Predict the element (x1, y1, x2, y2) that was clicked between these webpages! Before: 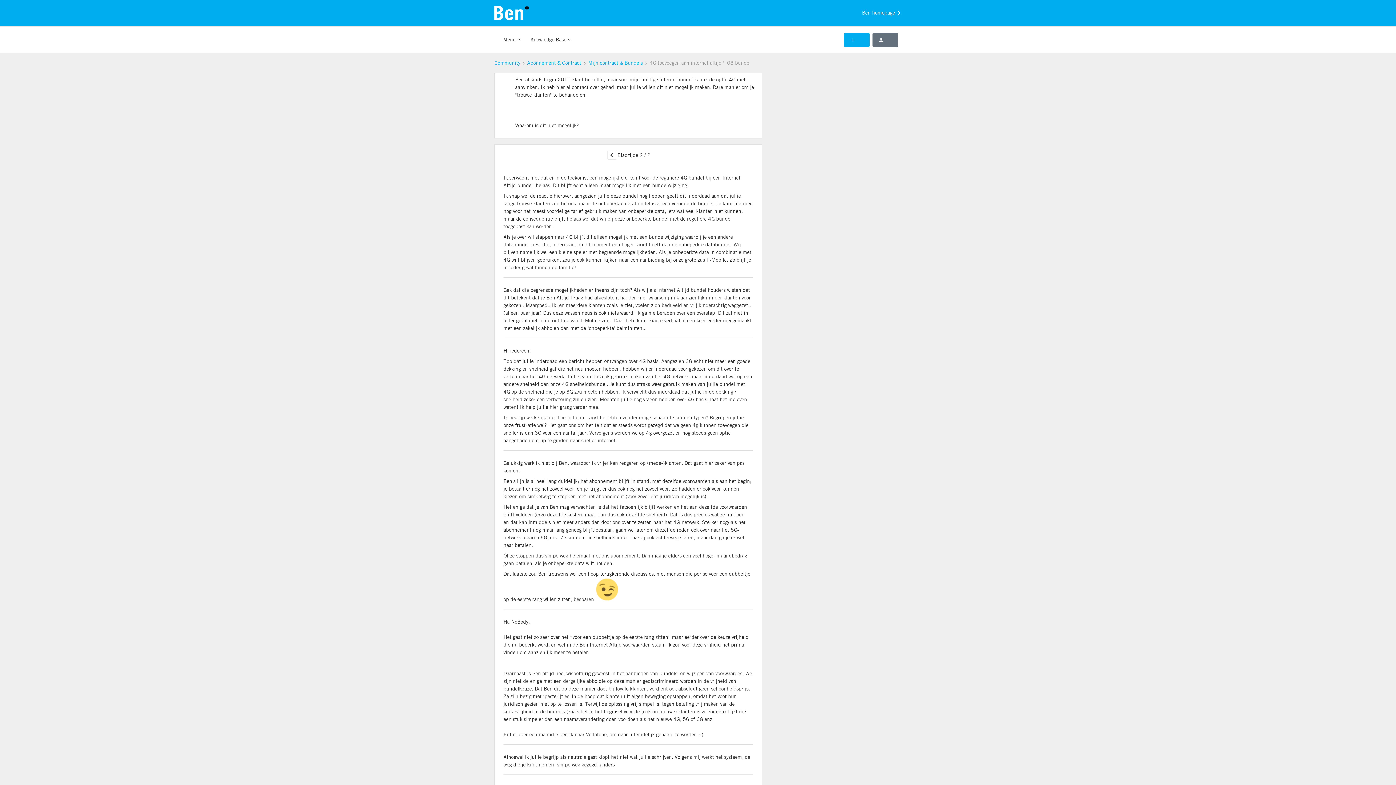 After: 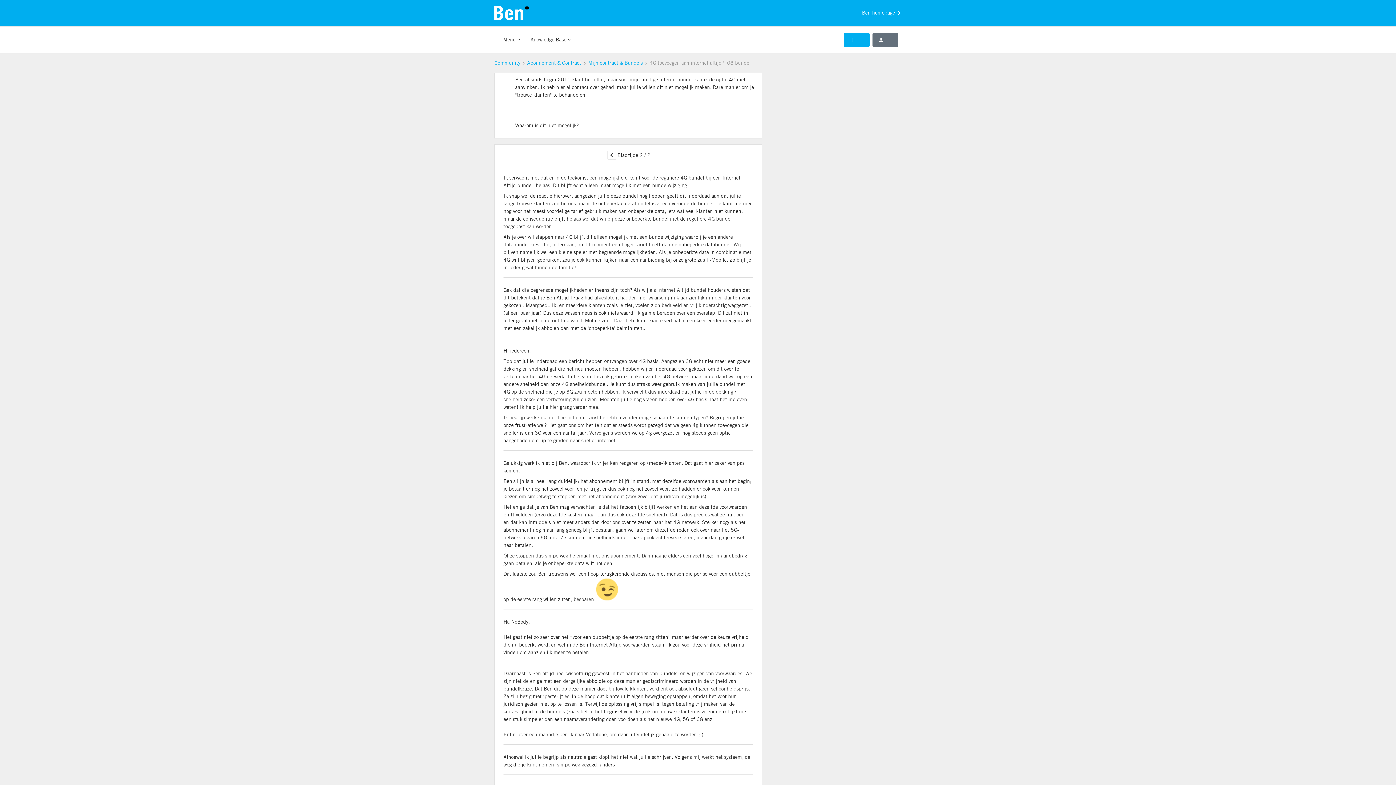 Action: label: Ben homepage  bbox: (862, 6, 901, 19)